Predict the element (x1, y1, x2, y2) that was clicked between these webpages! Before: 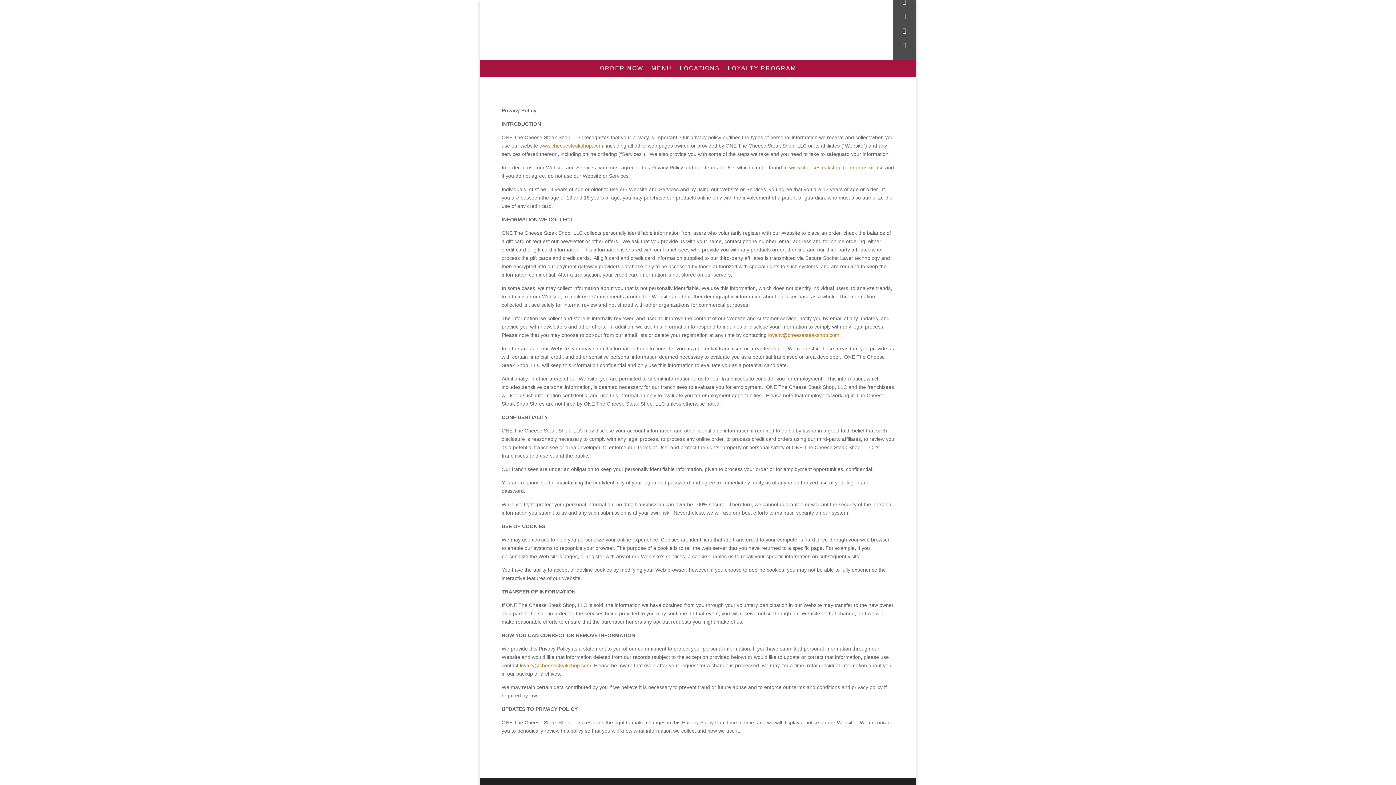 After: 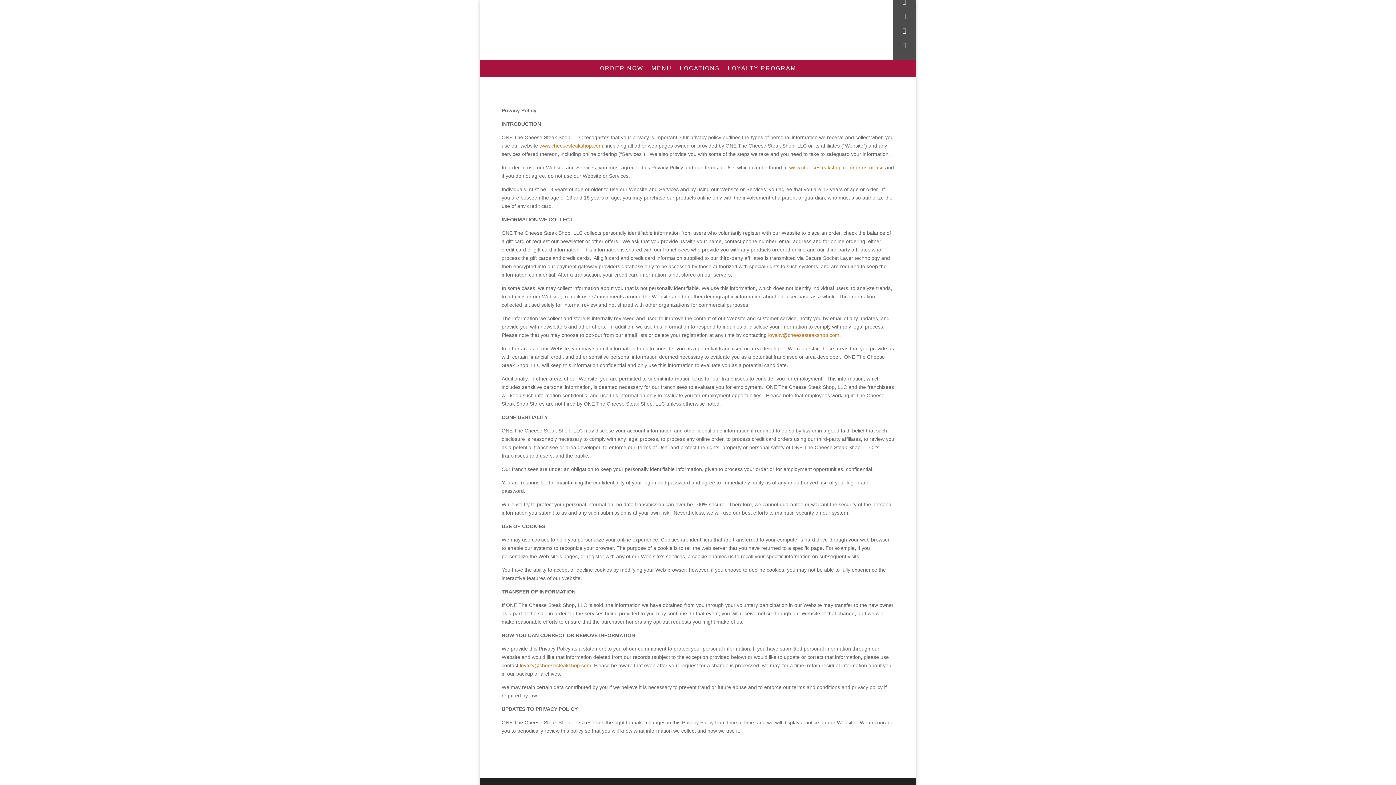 Action: label: loyalty@cheesesteakshop.com bbox: (768, 332, 839, 338)